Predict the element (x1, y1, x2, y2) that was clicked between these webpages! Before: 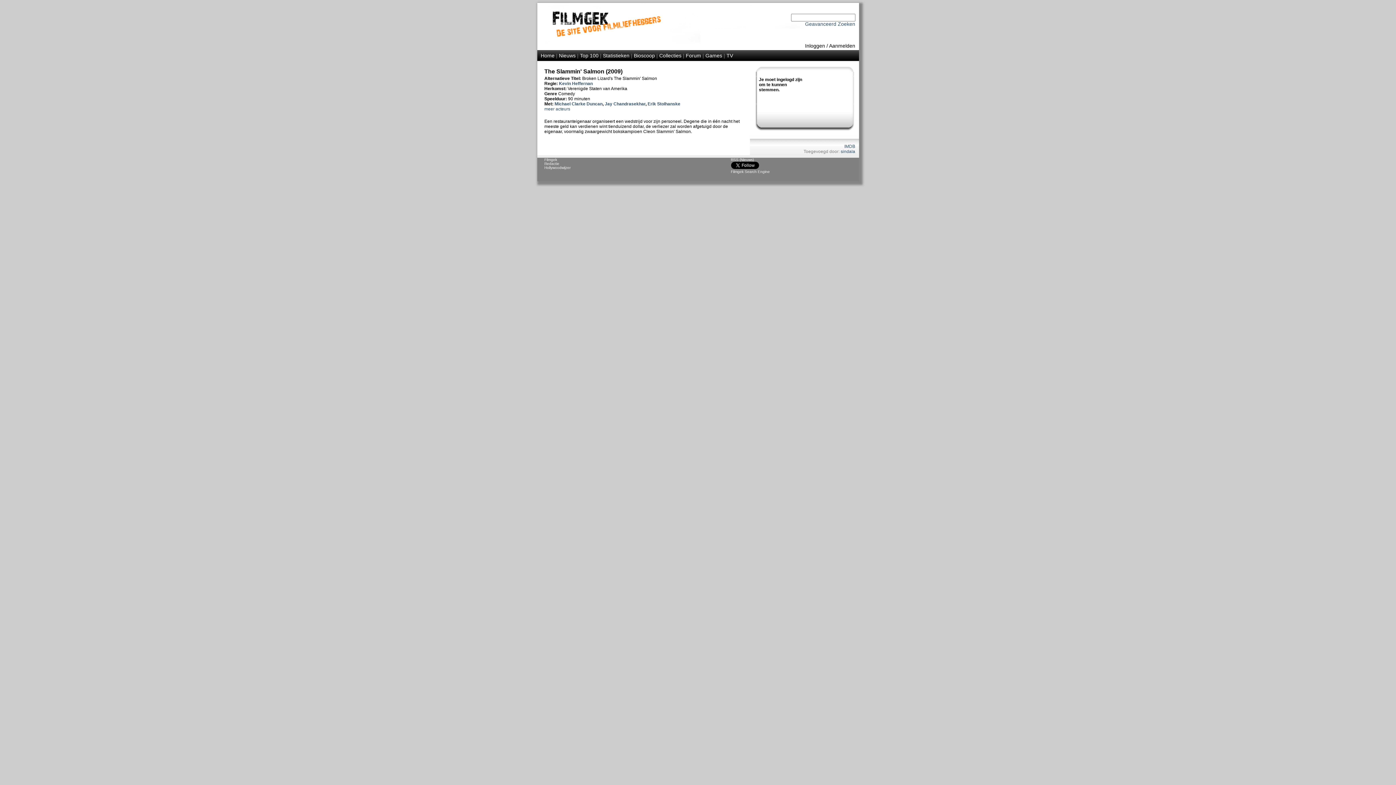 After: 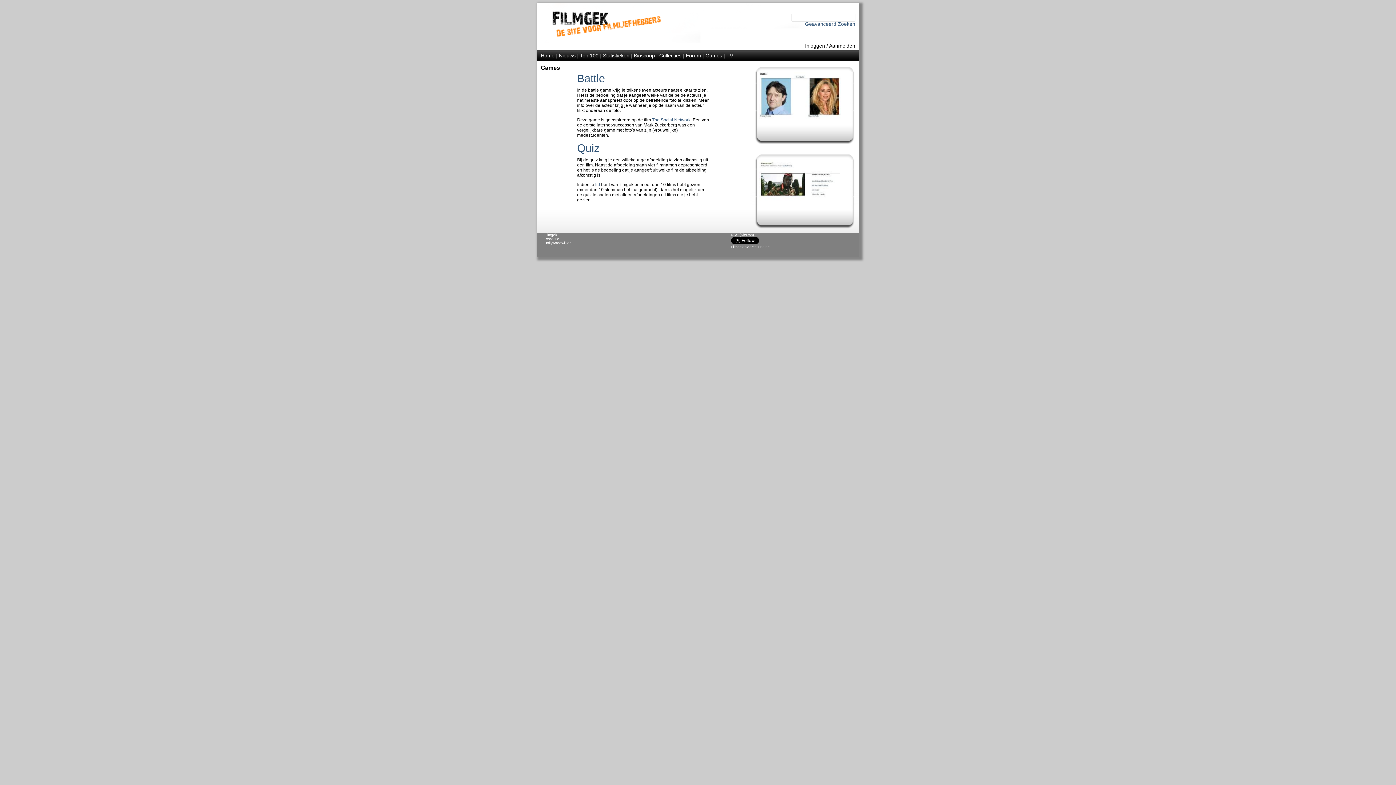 Action: label: Games bbox: (705, 52, 722, 58)